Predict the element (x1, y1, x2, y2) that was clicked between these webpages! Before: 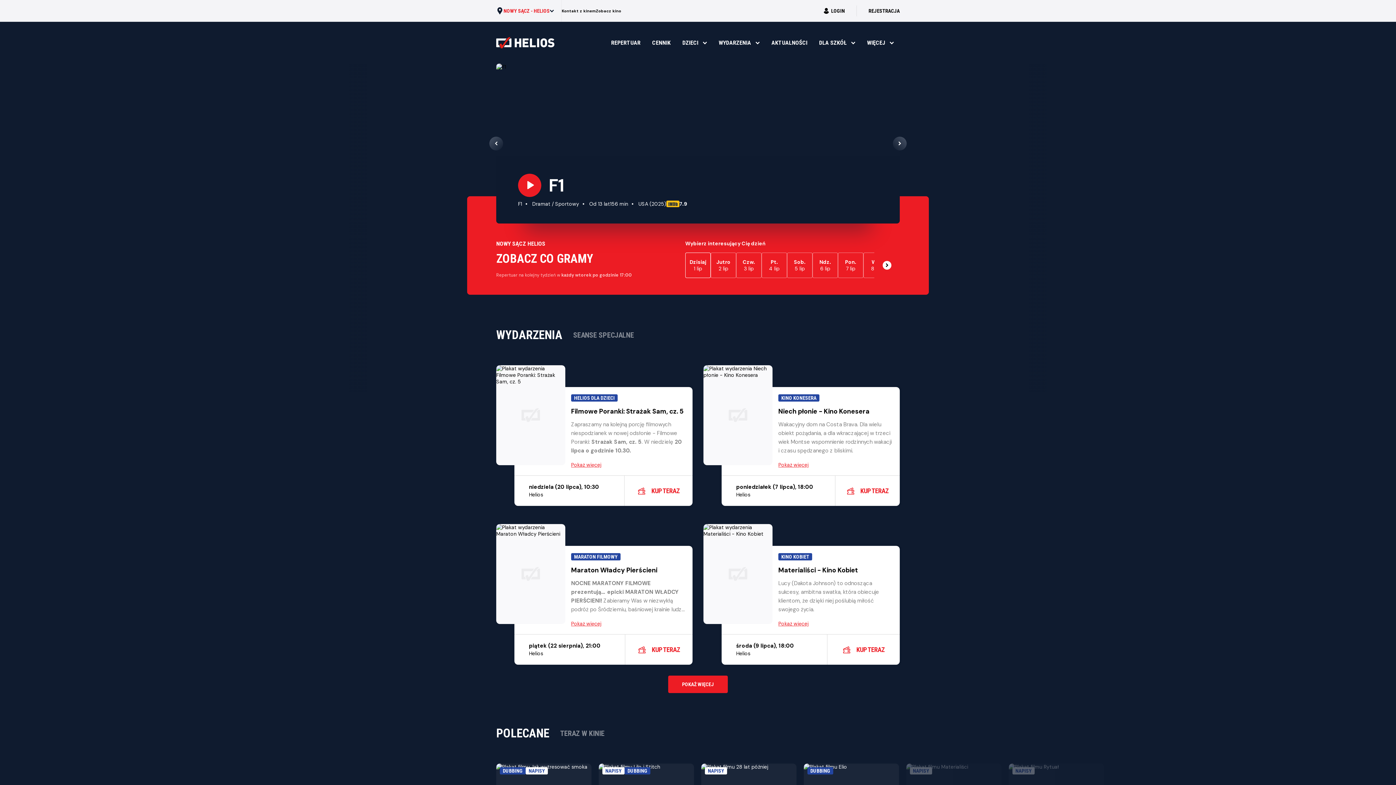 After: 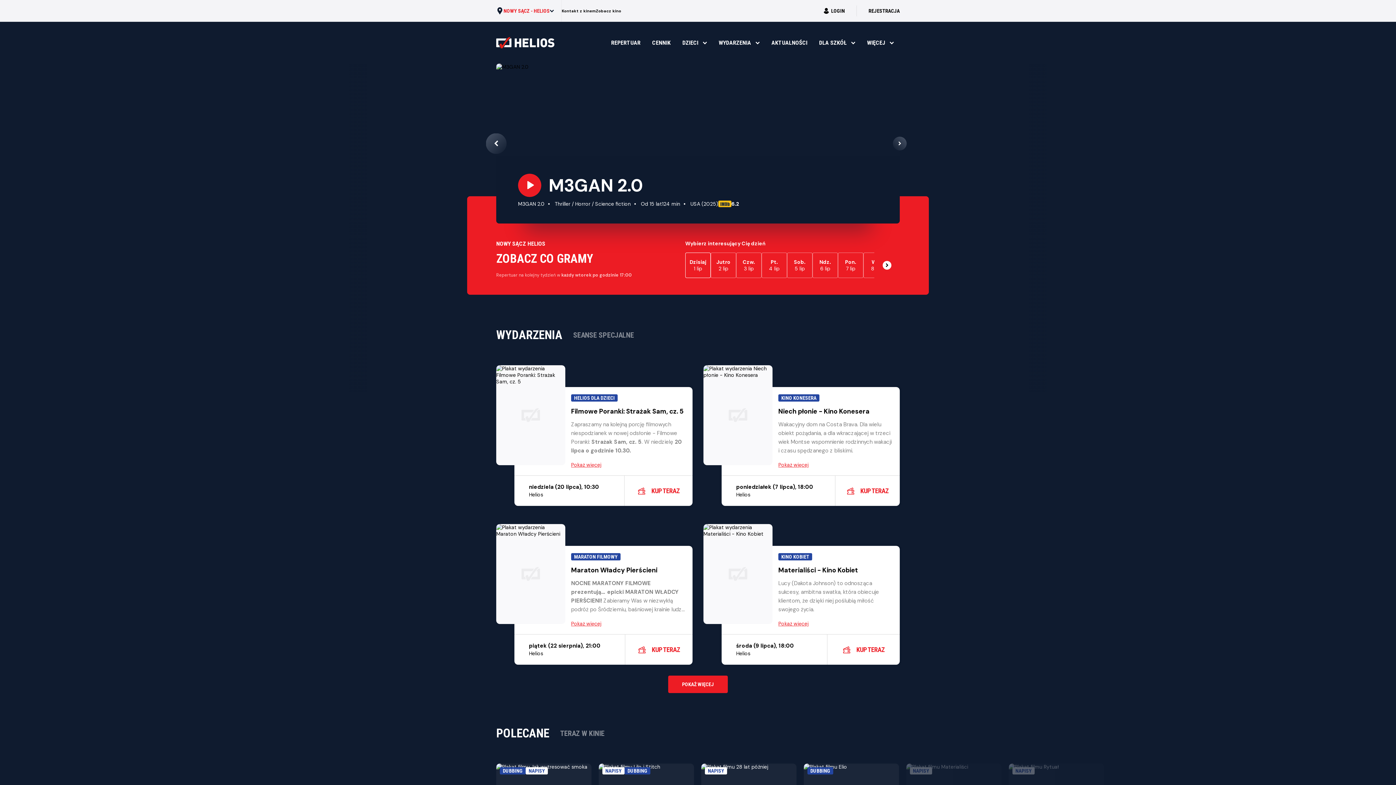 Action: bbox: (486, 133, 506, 153)